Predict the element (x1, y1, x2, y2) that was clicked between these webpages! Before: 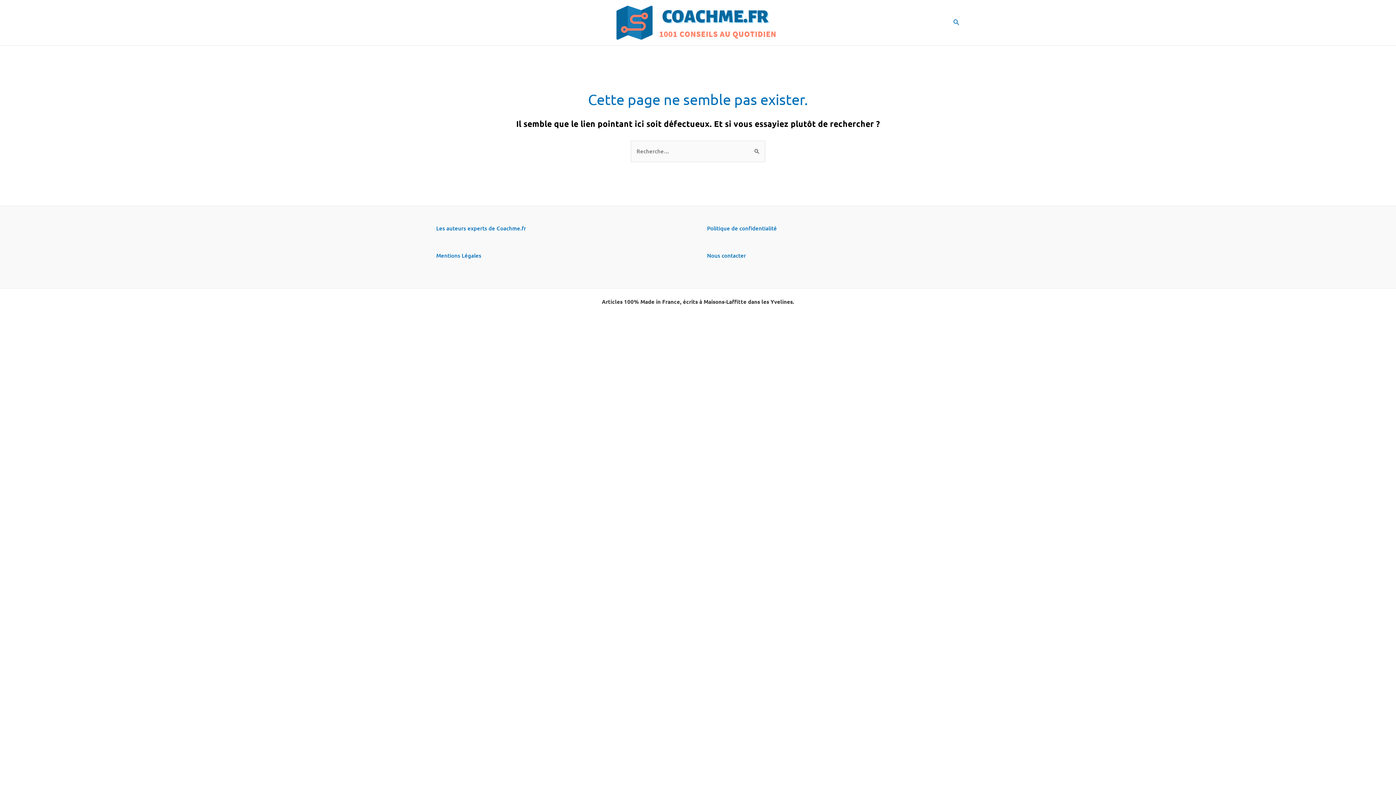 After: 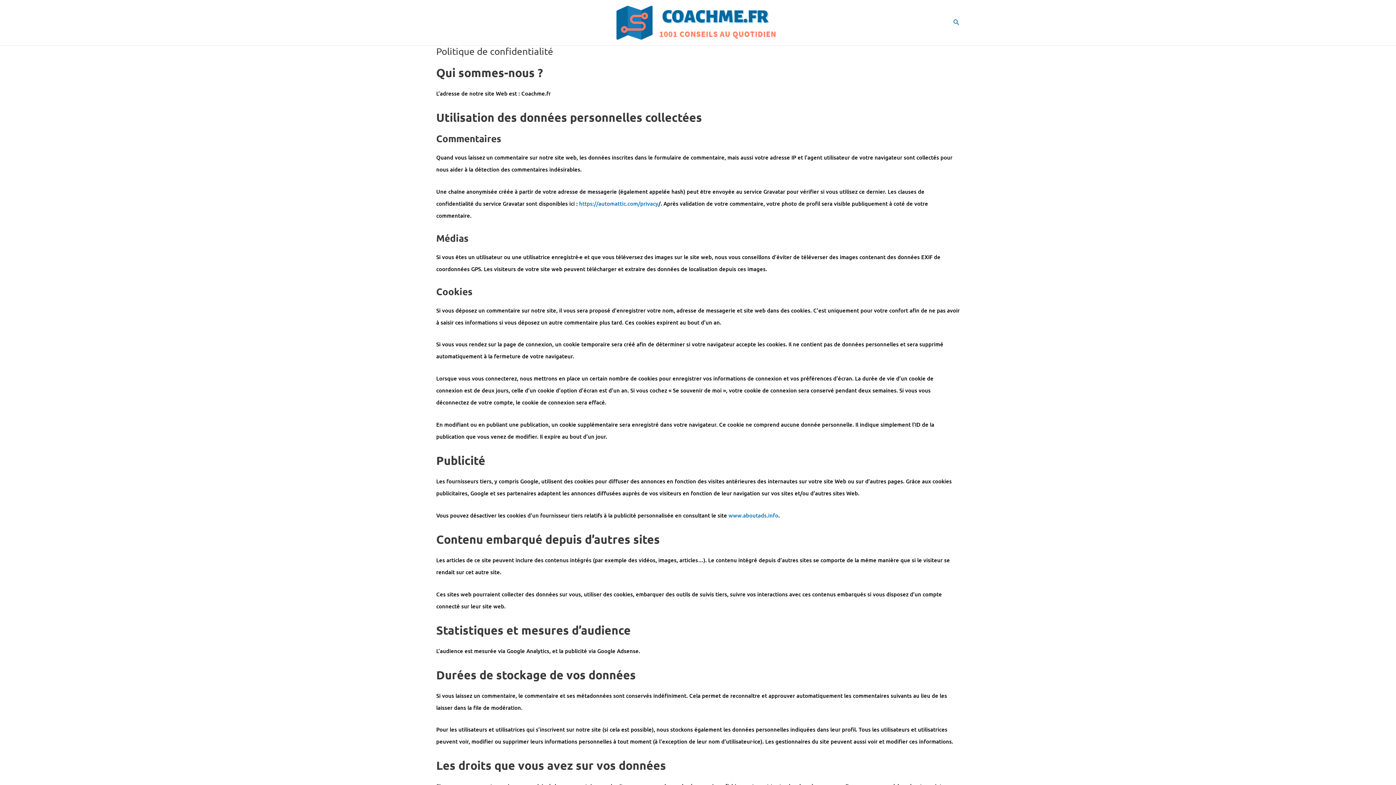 Action: bbox: (707, 224, 777, 232) label: Politique de confidentialité